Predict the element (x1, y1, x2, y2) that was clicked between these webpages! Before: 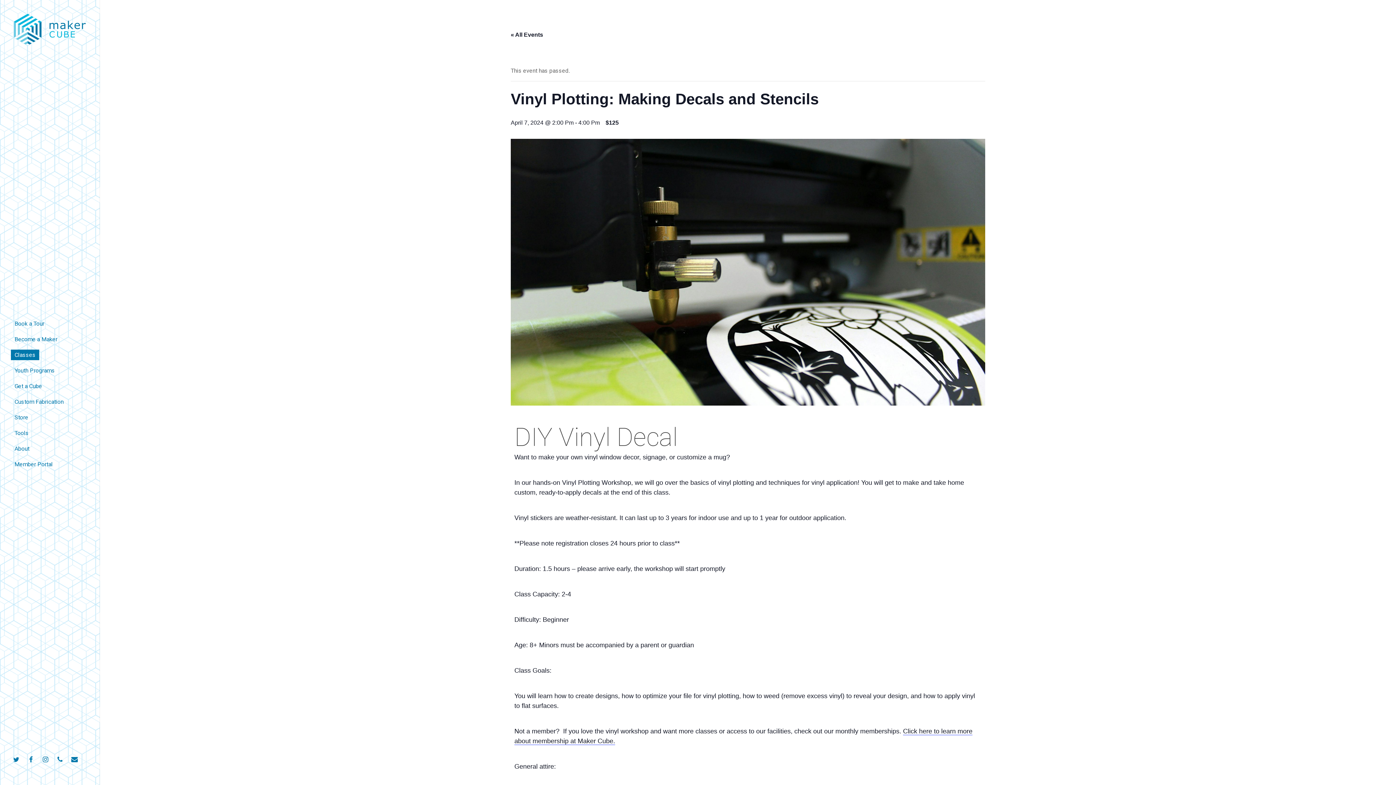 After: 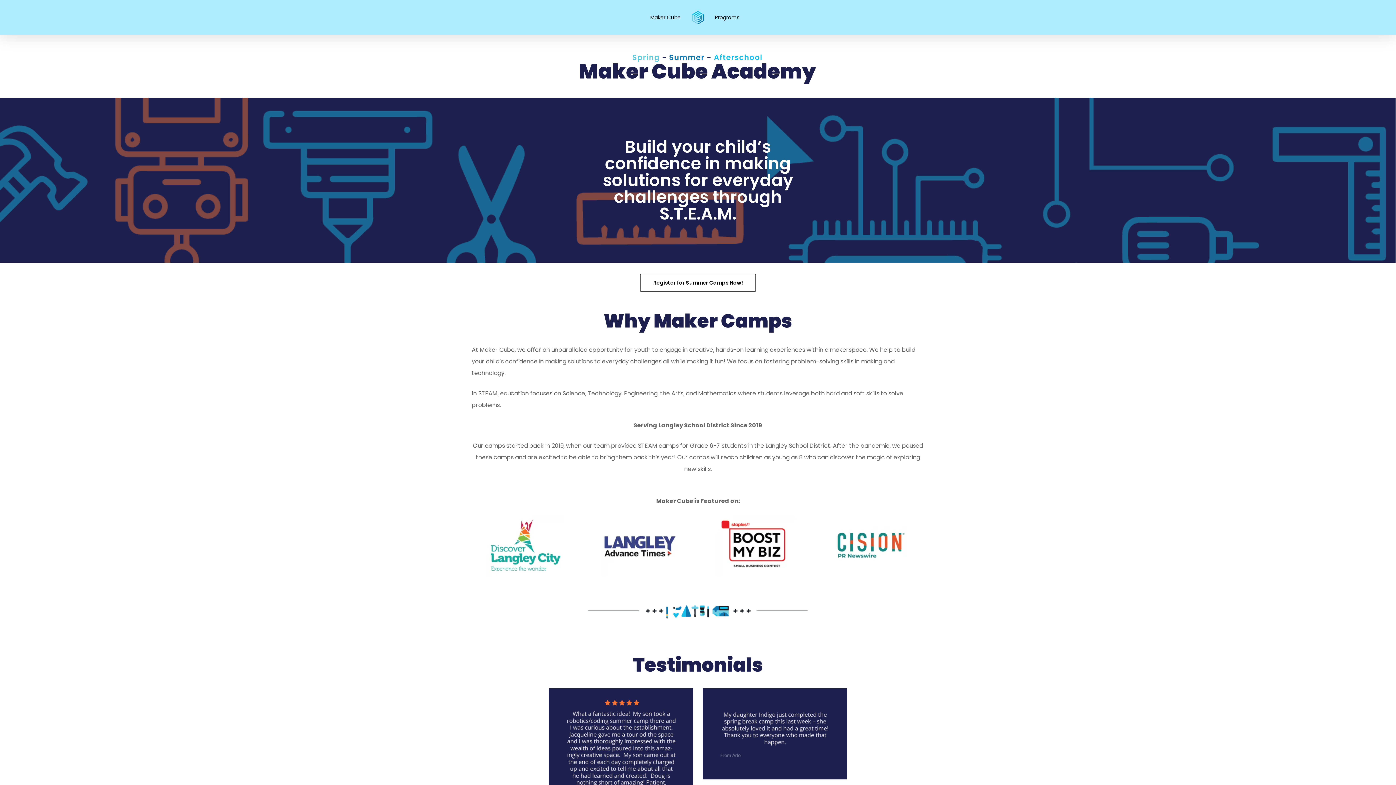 Action: label: Youth Programs bbox: (10, 362, 58, 378)